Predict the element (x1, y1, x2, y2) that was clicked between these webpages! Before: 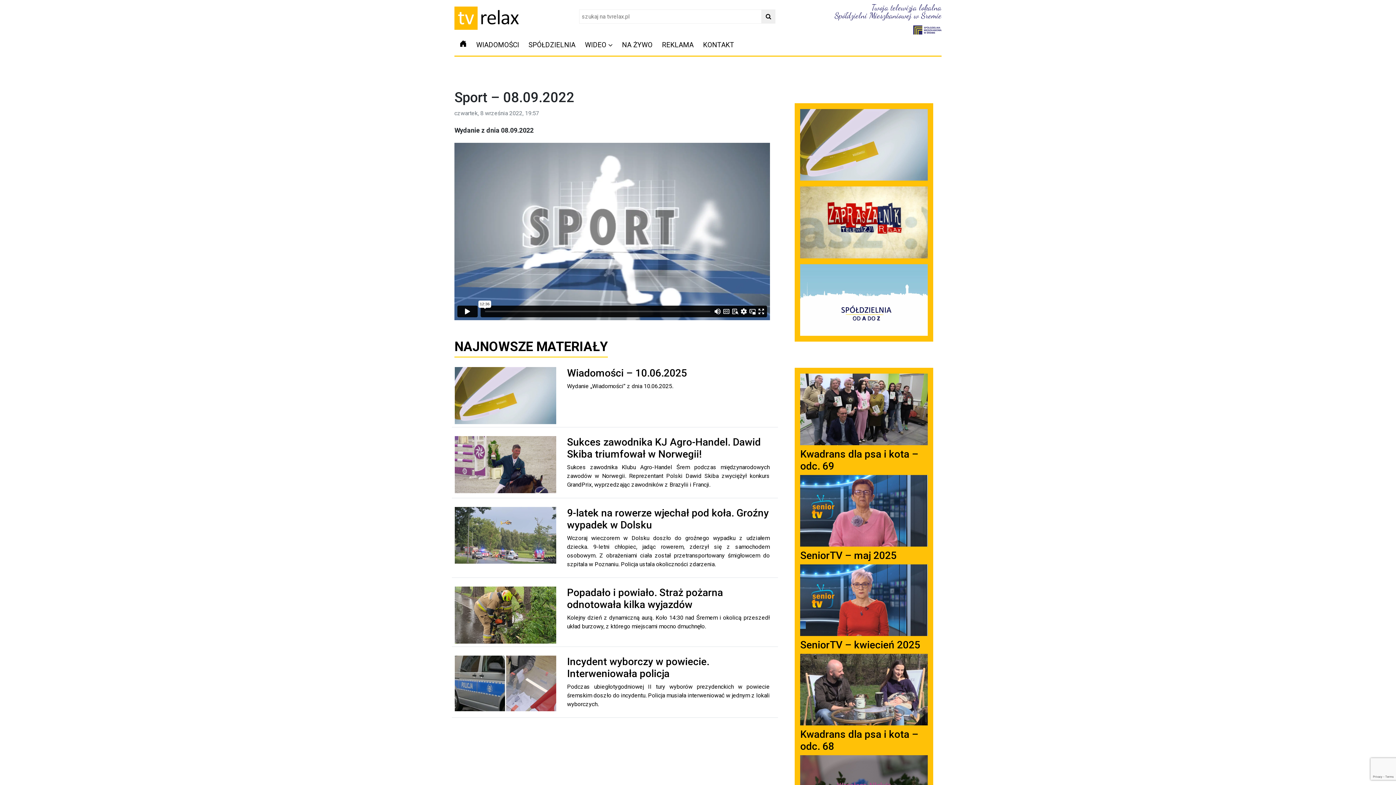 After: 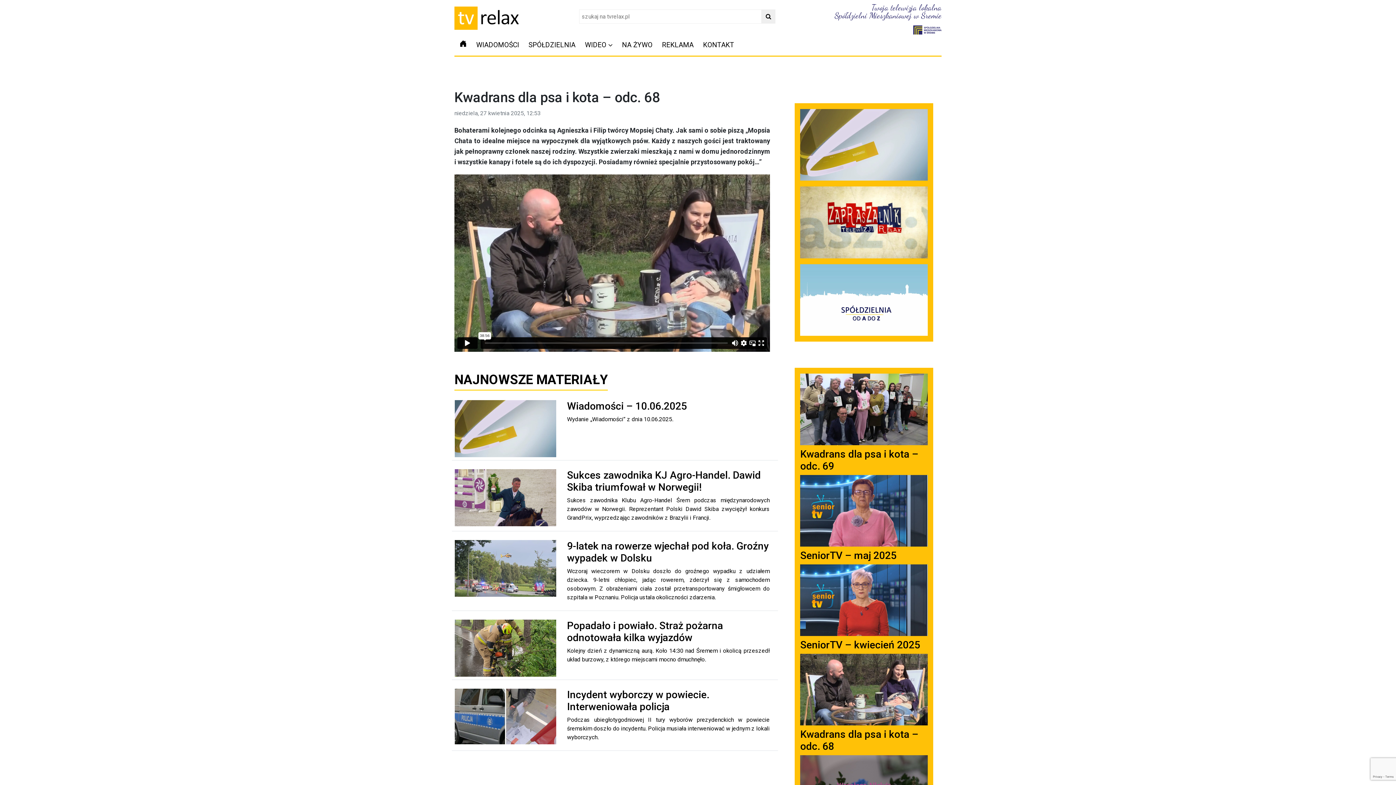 Action: label: Kwadrans dla psa i kota – odc. 68 bbox: (800, 728, 927, 752)